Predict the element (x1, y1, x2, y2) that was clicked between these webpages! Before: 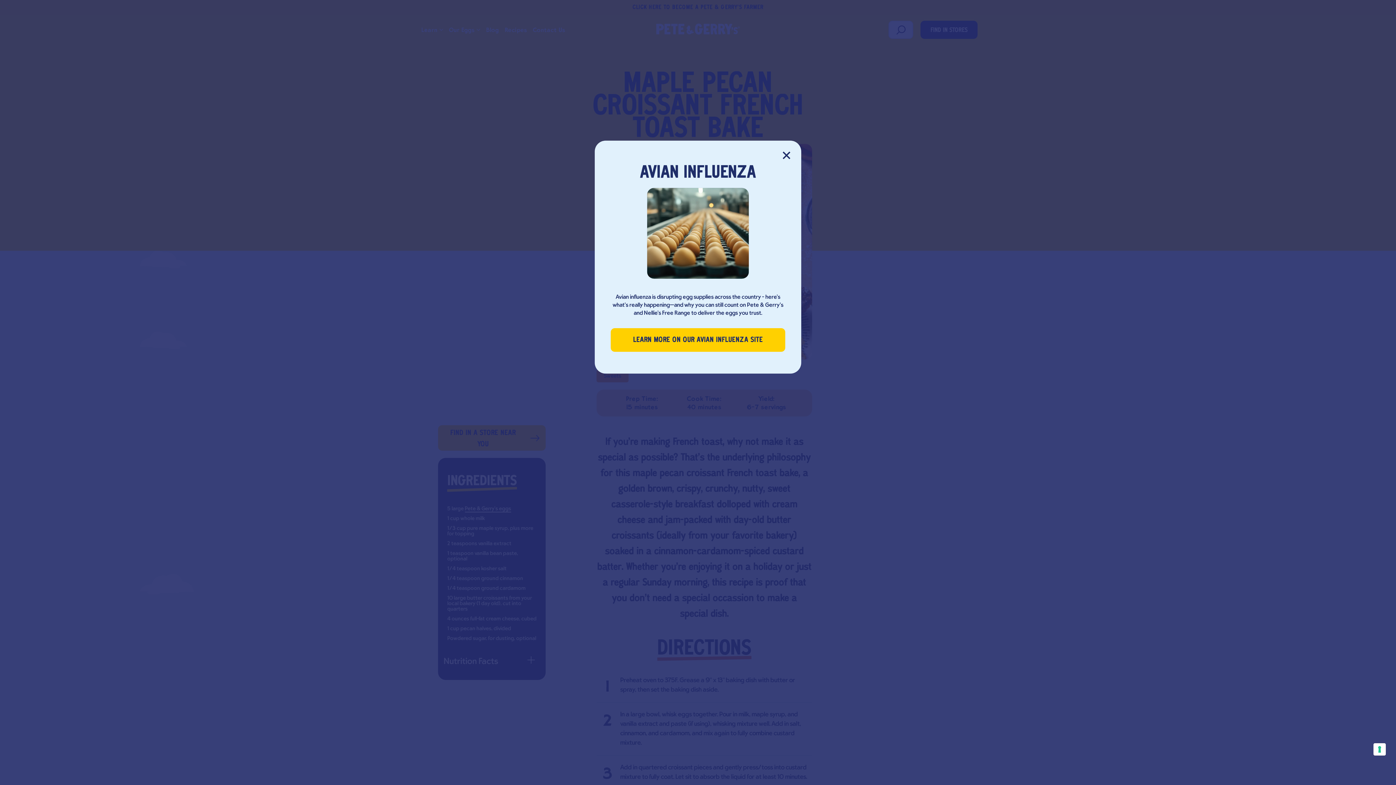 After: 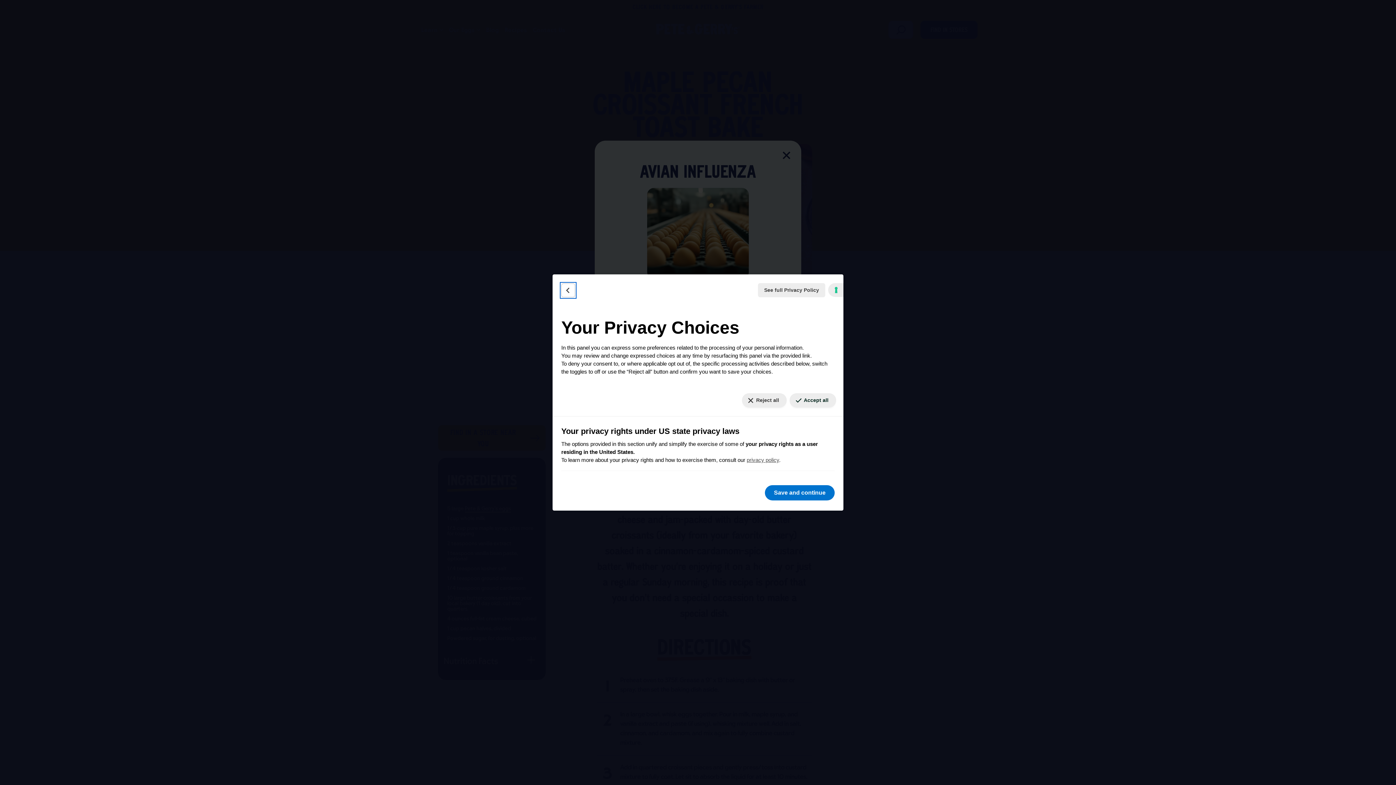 Action: label: Your consent preferences for tracking technologies bbox: (1373, 743, 1386, 756)